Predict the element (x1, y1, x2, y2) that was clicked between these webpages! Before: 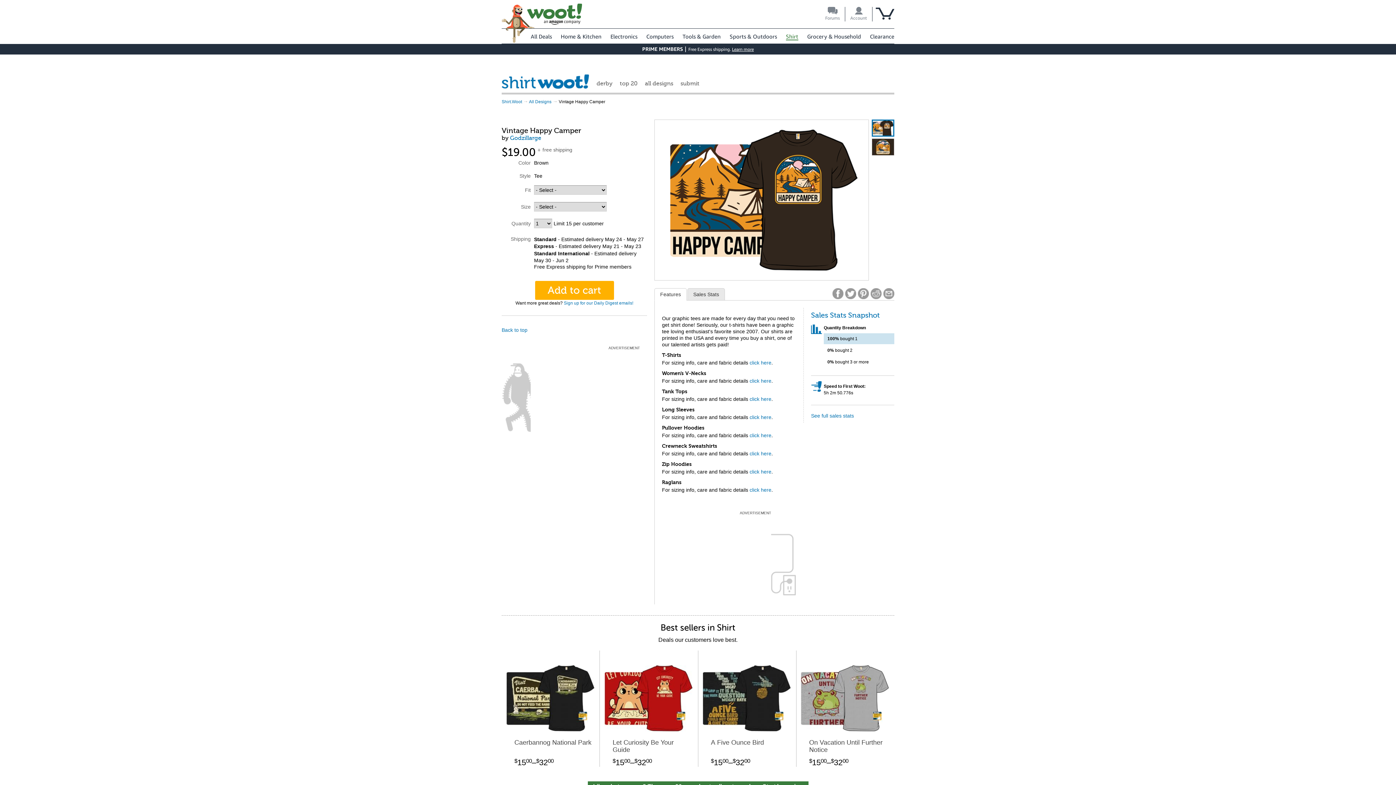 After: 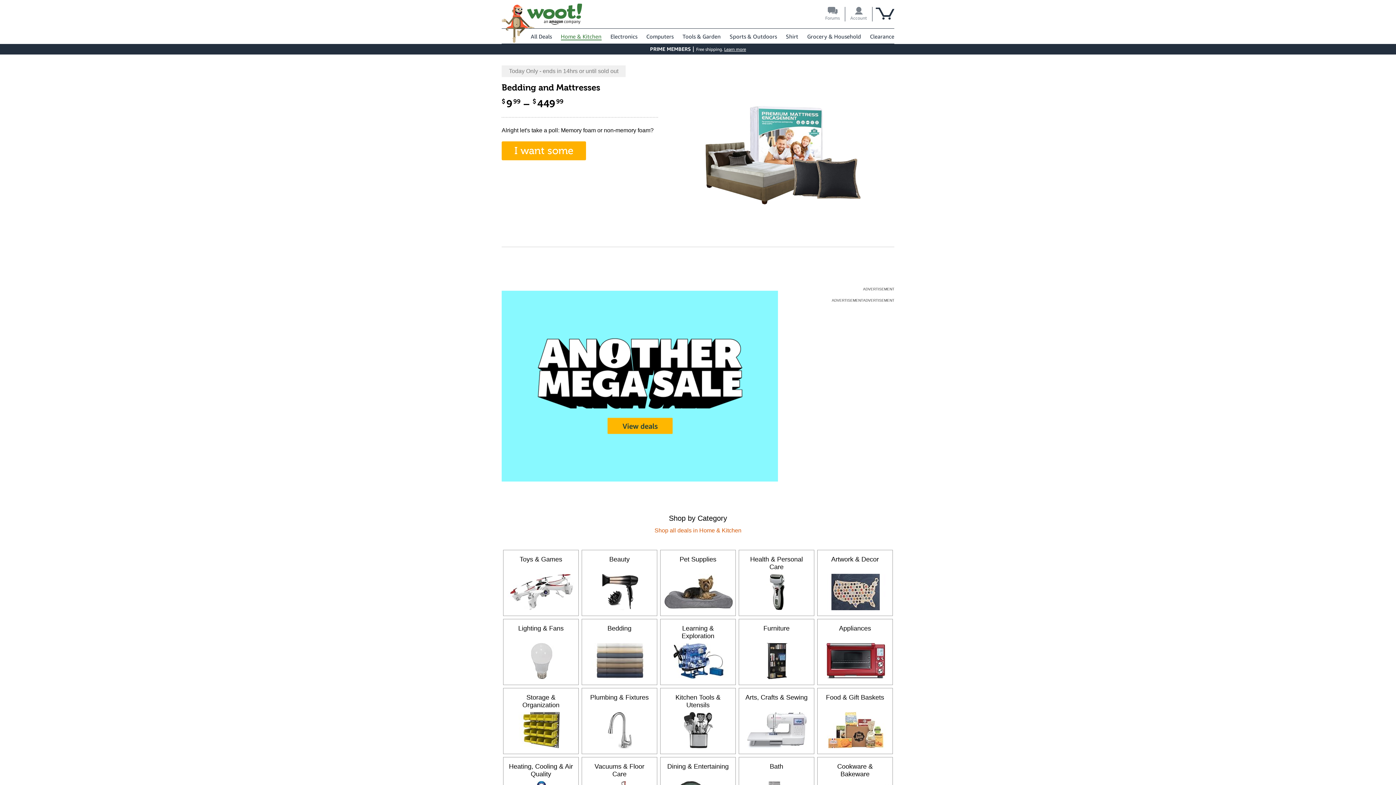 Action: label: Home & Kitchen bbox: (560, 33, 601, 39)